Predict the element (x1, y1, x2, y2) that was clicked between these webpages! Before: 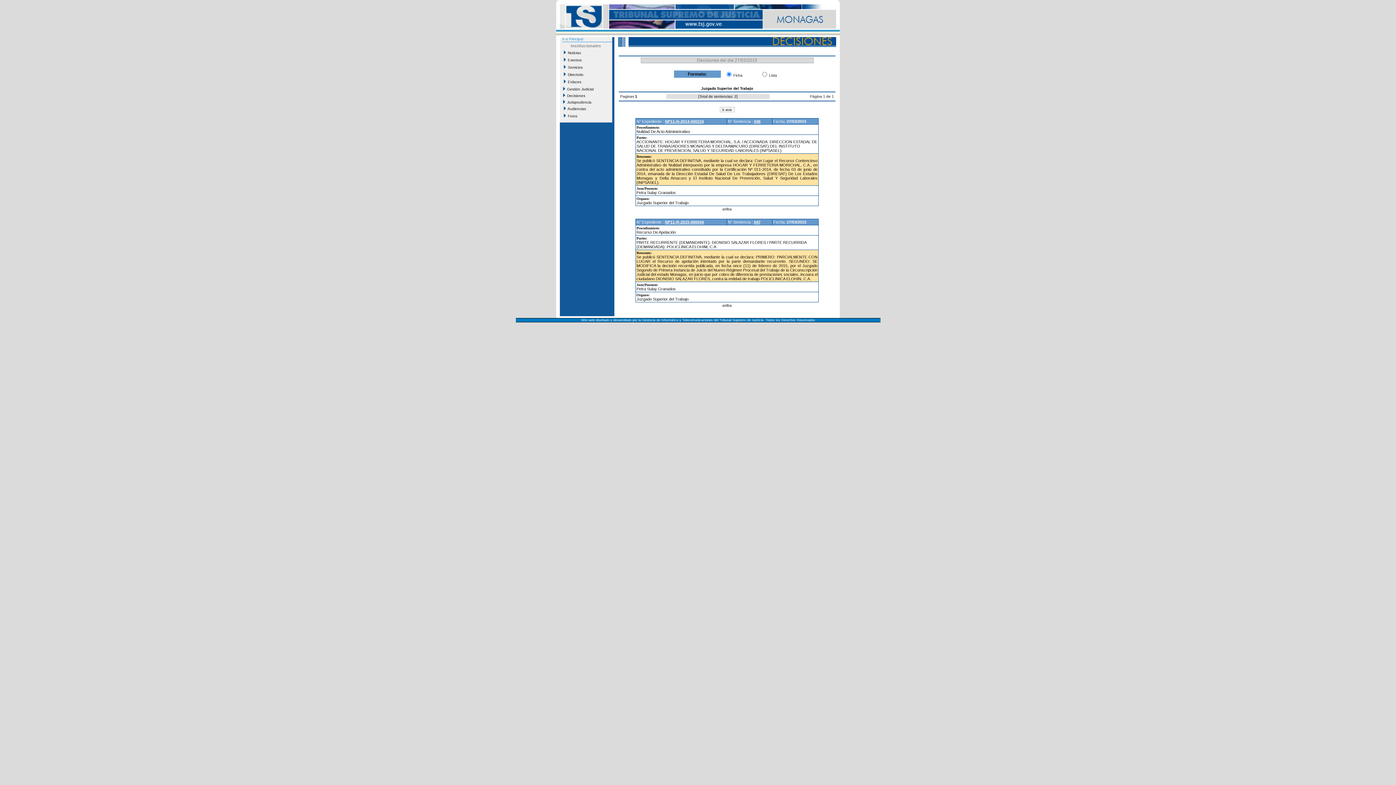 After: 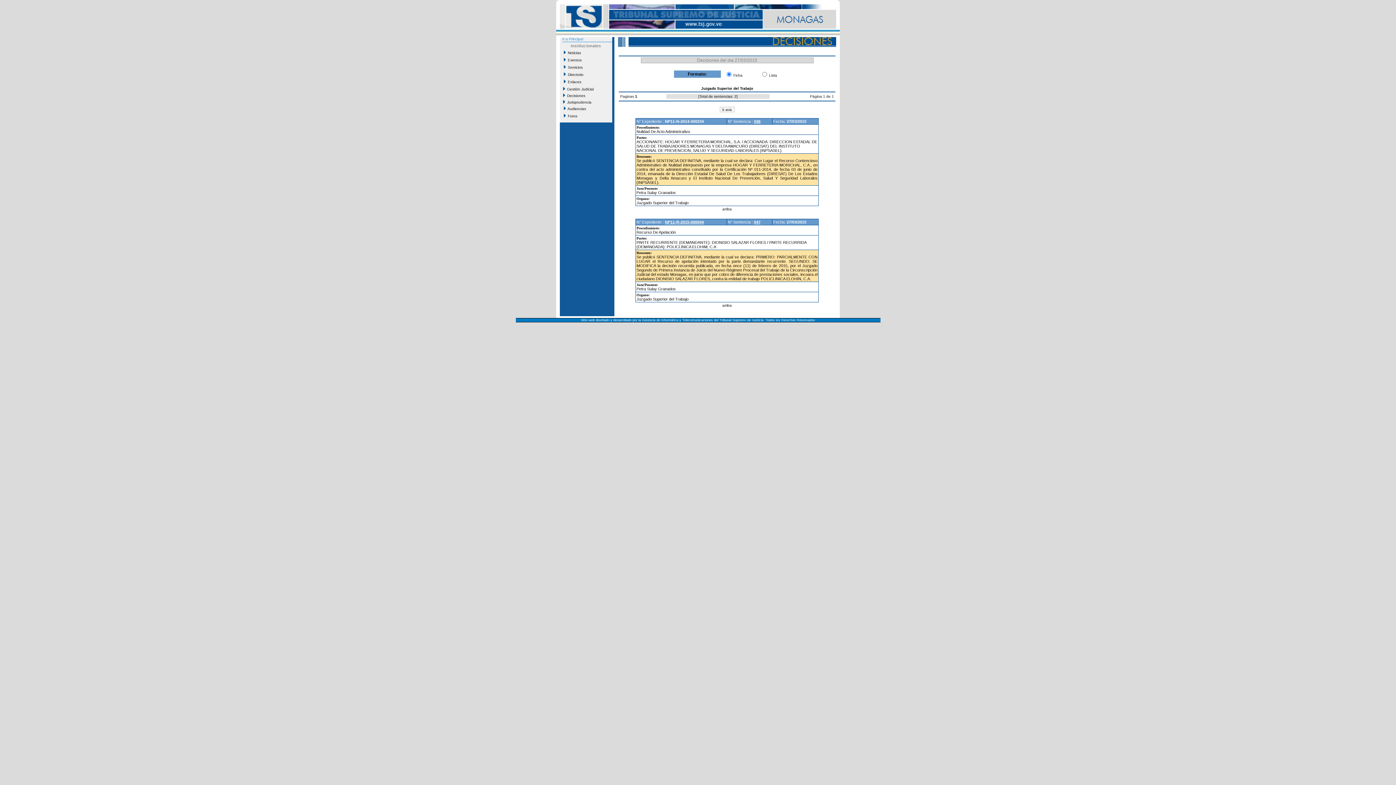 Action: label: NP11-N-2014-000234 bbox: (665, 119, 704, 123)